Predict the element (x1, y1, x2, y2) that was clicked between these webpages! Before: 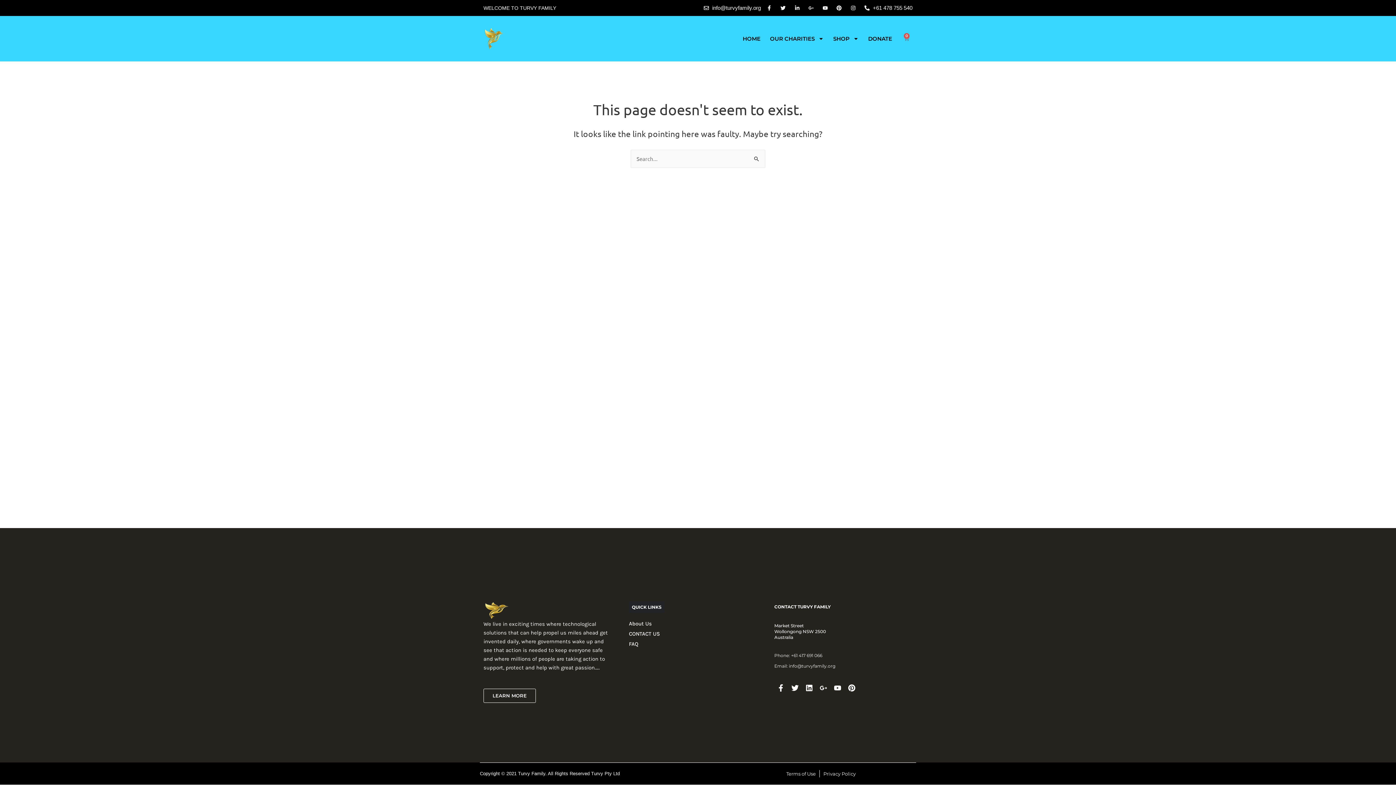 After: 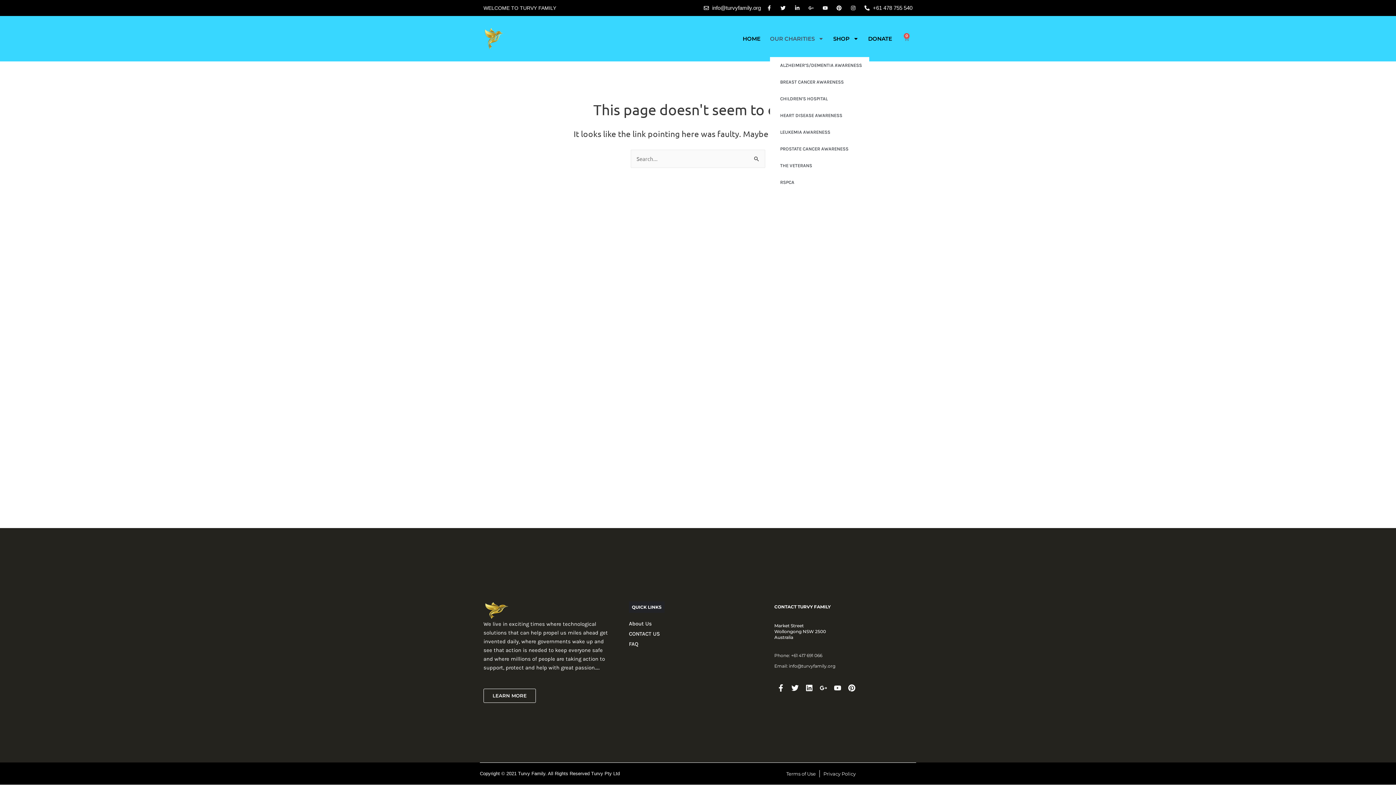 Action: bbox: (770, 35, 823, 42) label: OUR CHARITIES